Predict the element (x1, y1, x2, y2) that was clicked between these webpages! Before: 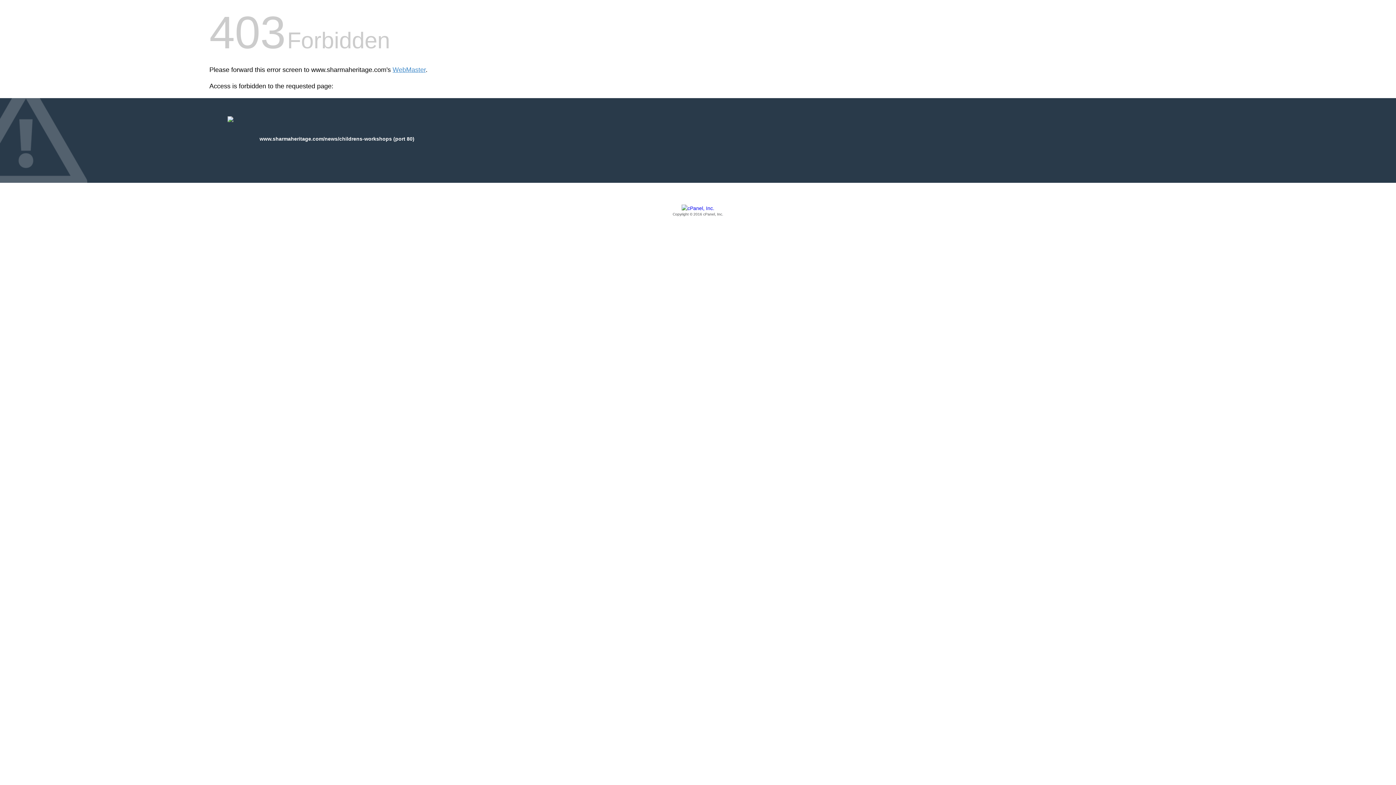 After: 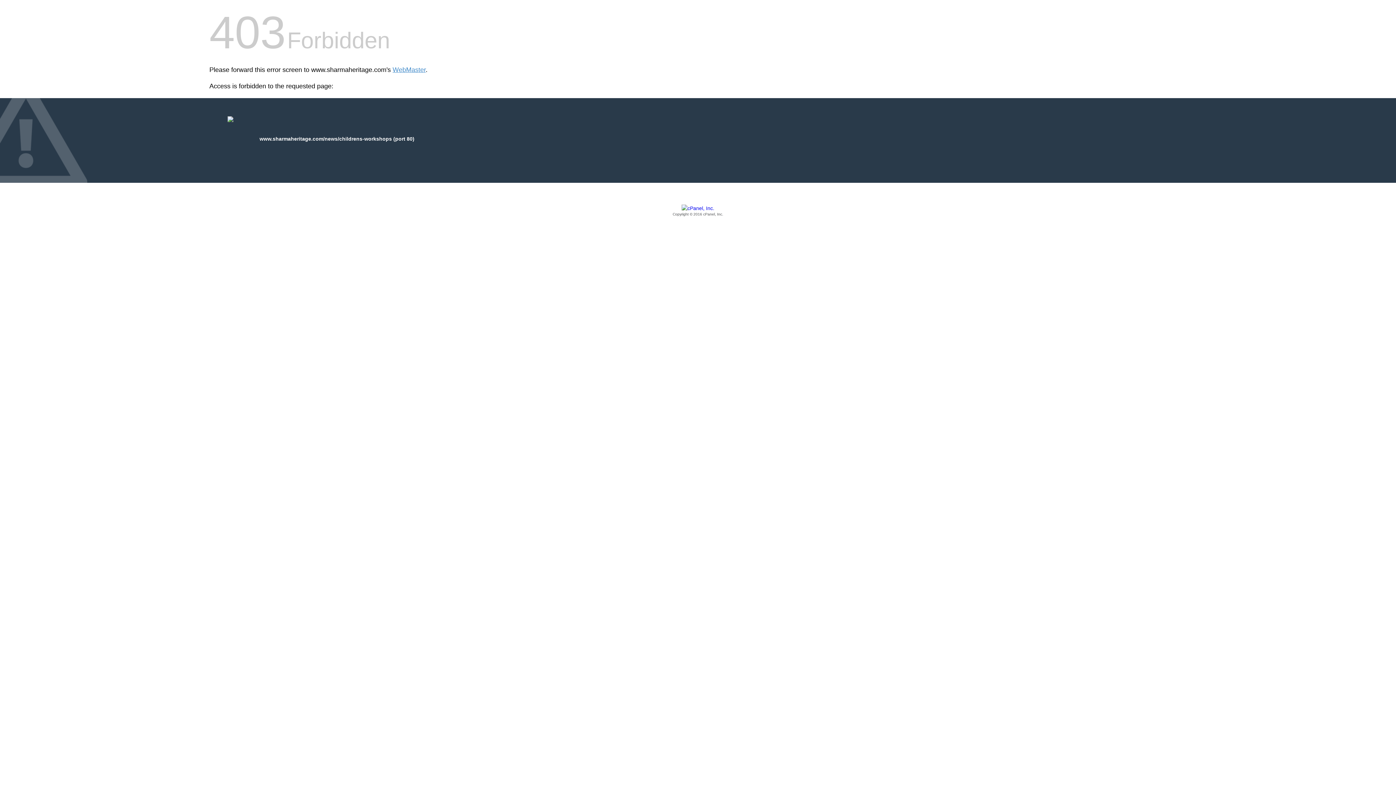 Action: label: Copyright © 2016 cPanel, Inc. bbox: (209, 205, 1186, 217)